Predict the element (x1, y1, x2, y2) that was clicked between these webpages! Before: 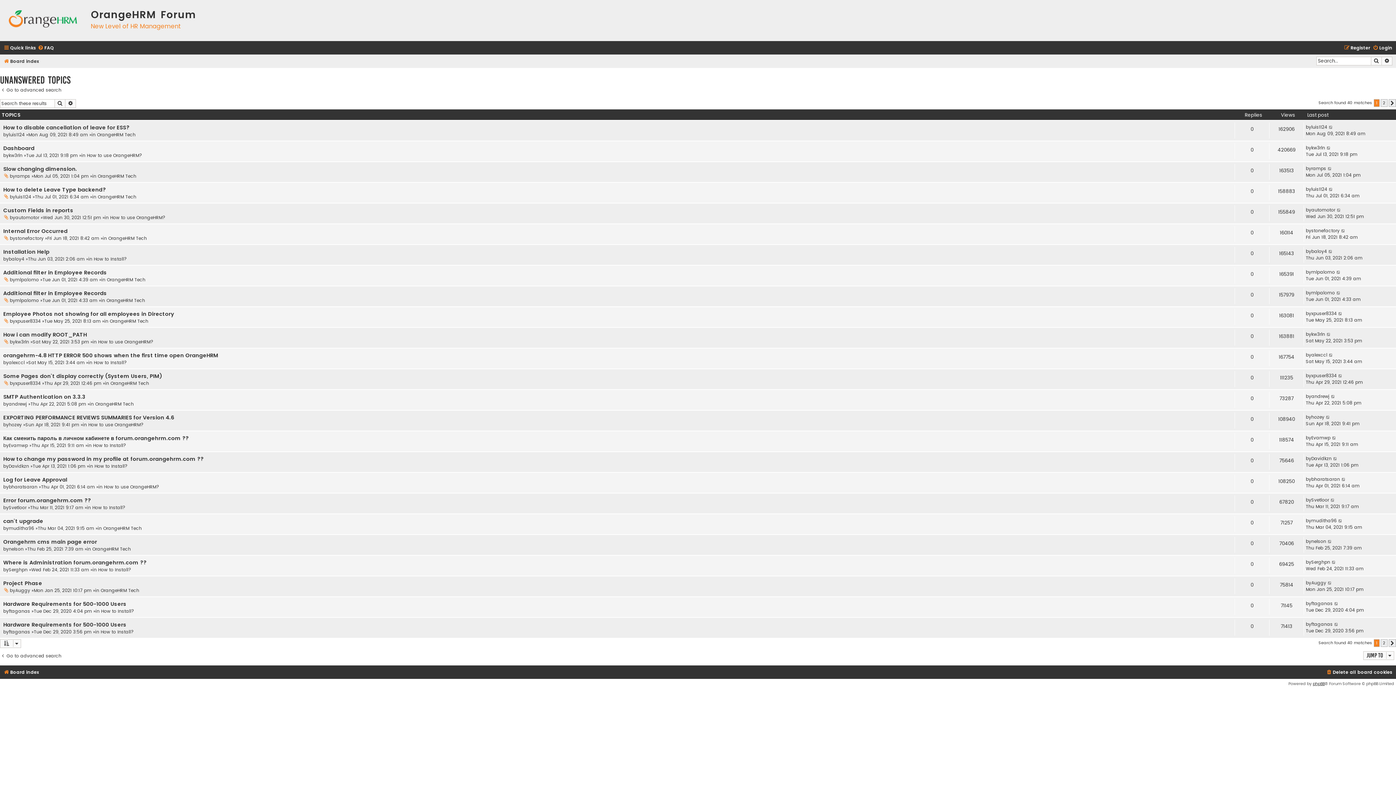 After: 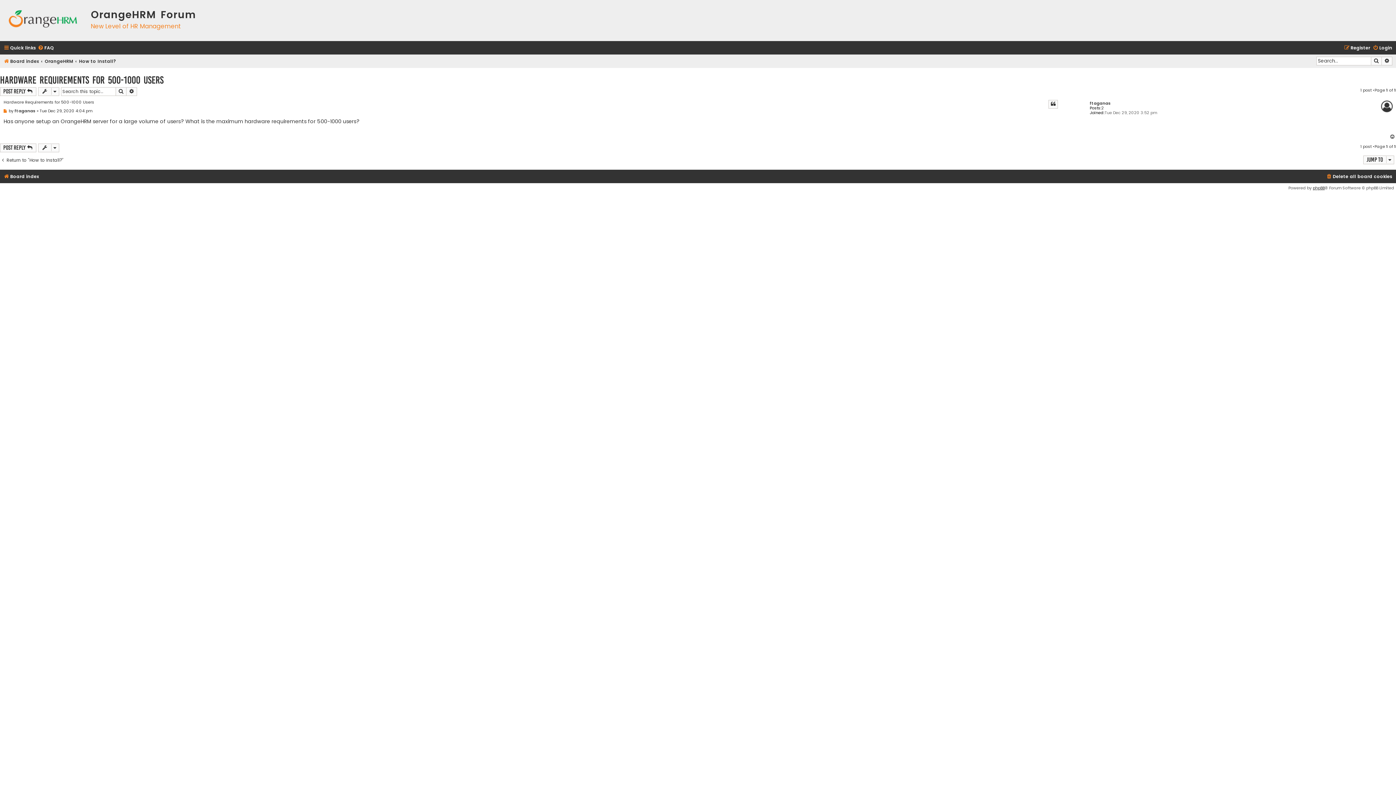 Action: bbox: (3, 600, 126, 608) label: Hardware Requirements for 500-1000 Users